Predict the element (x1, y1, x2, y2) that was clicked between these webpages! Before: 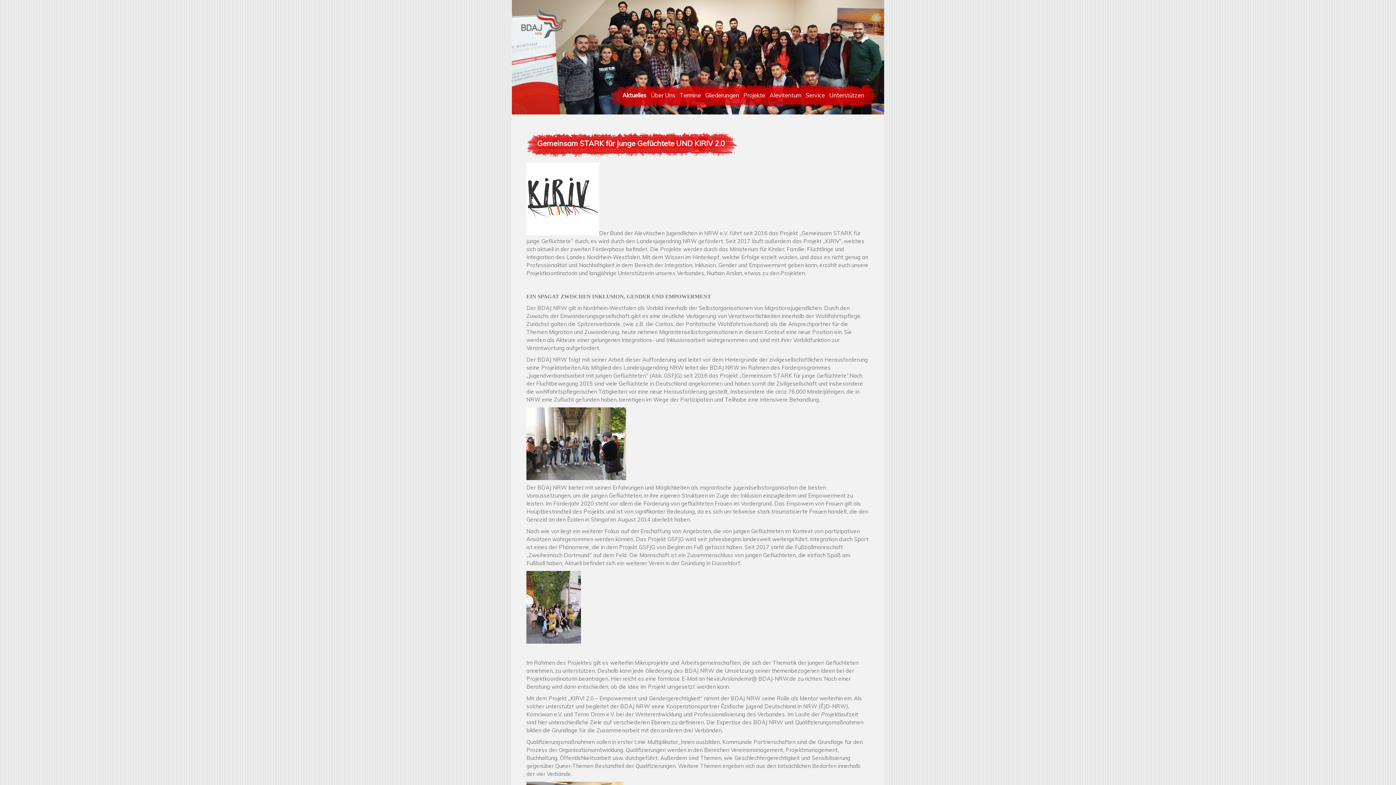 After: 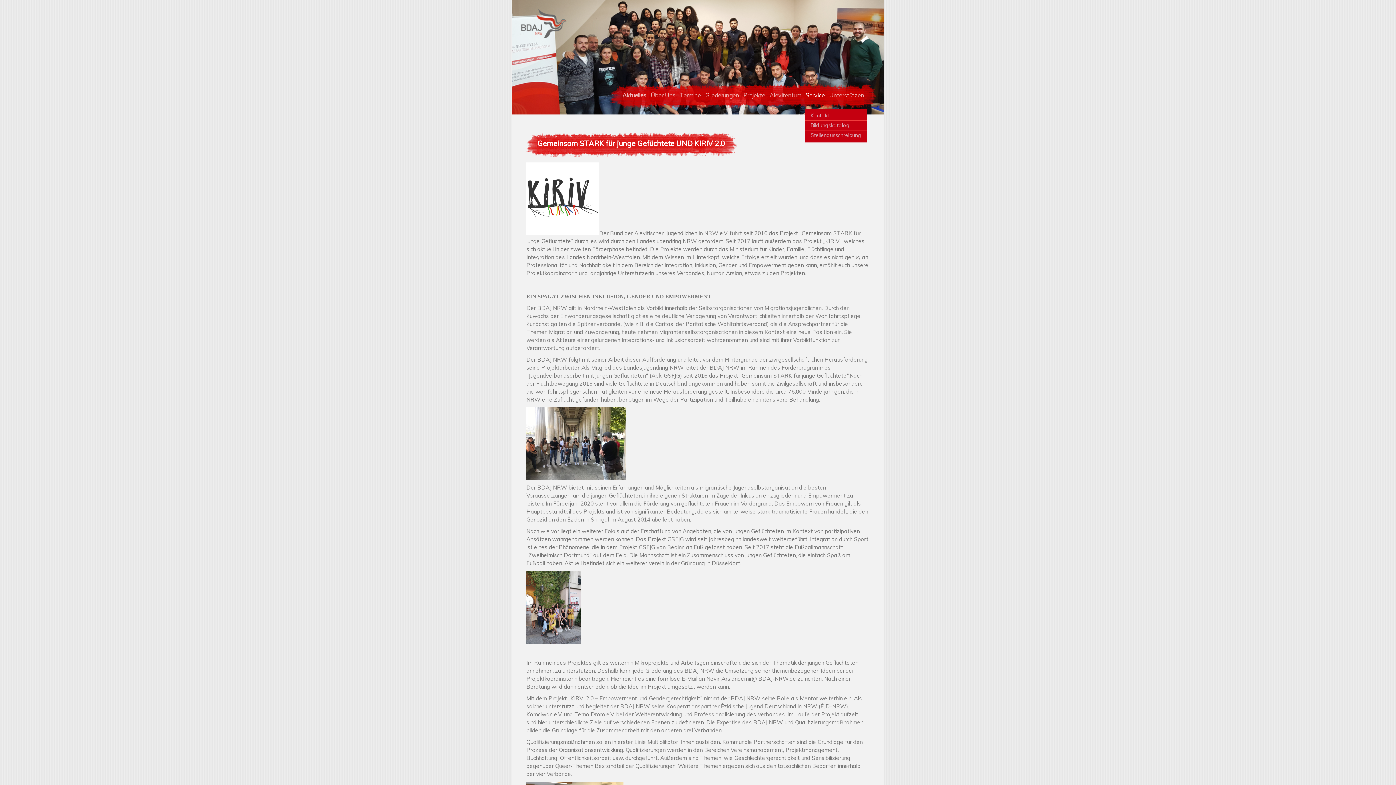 Action: label: Service bbox: (805, 83, 825, 109)